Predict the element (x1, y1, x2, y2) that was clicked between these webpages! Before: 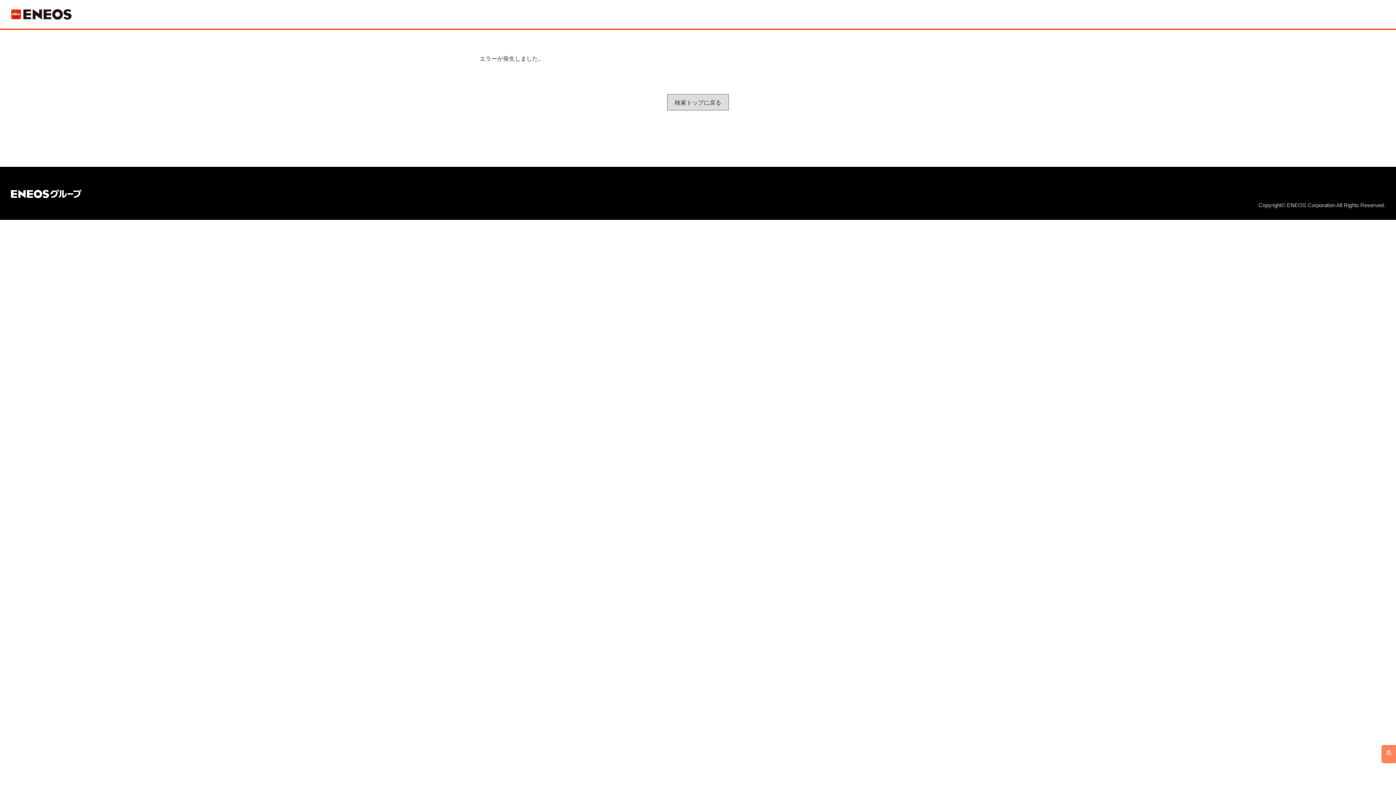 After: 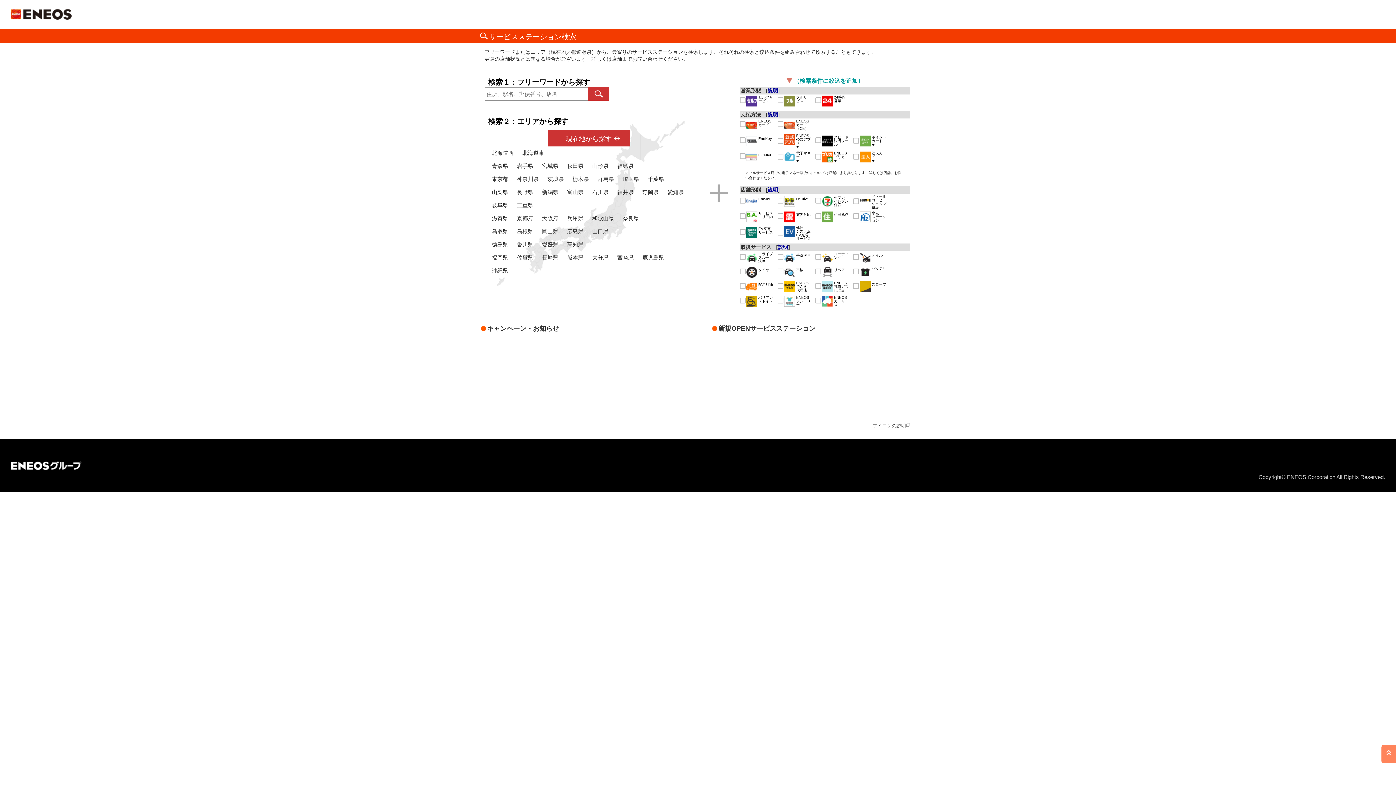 Action: bbox: (667, 94, 729, 110) label: 検索トップに戻る